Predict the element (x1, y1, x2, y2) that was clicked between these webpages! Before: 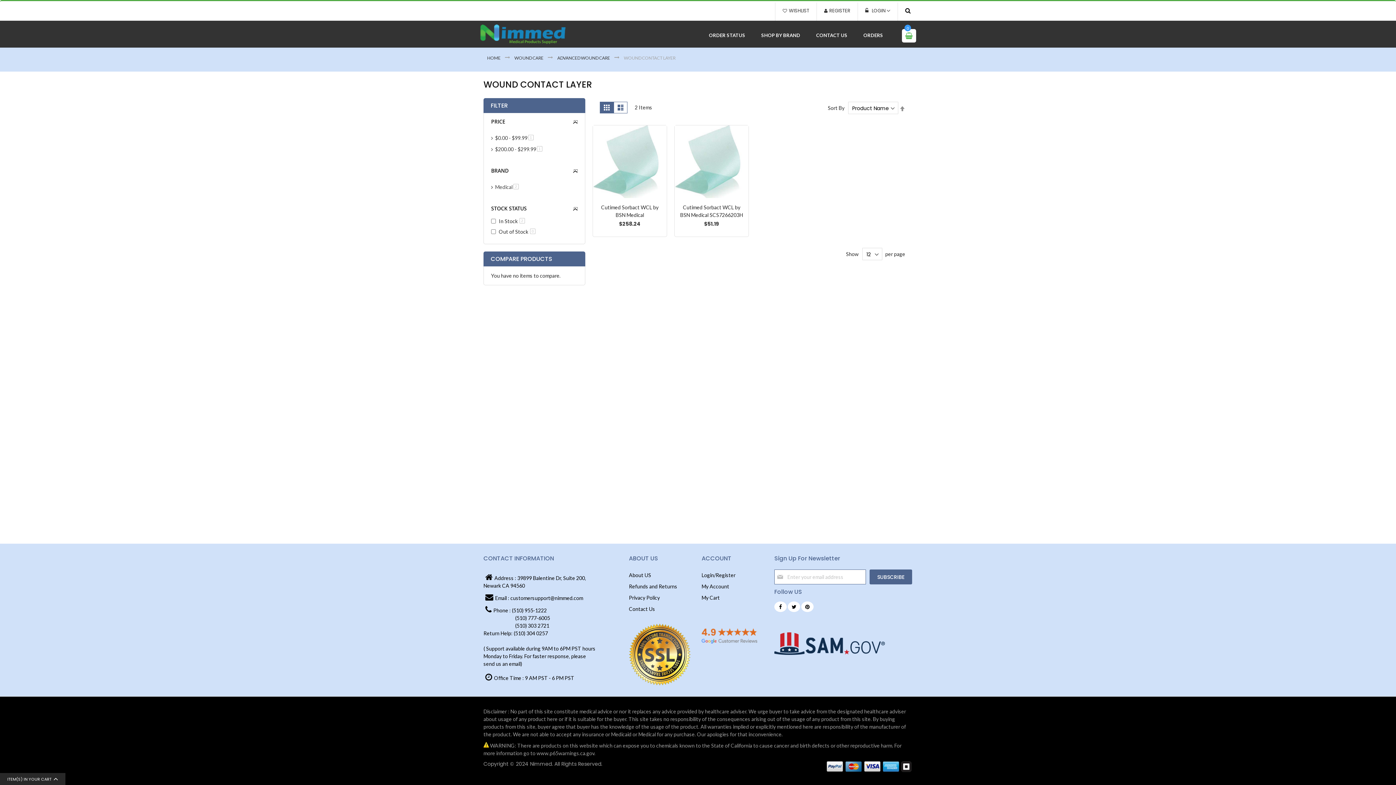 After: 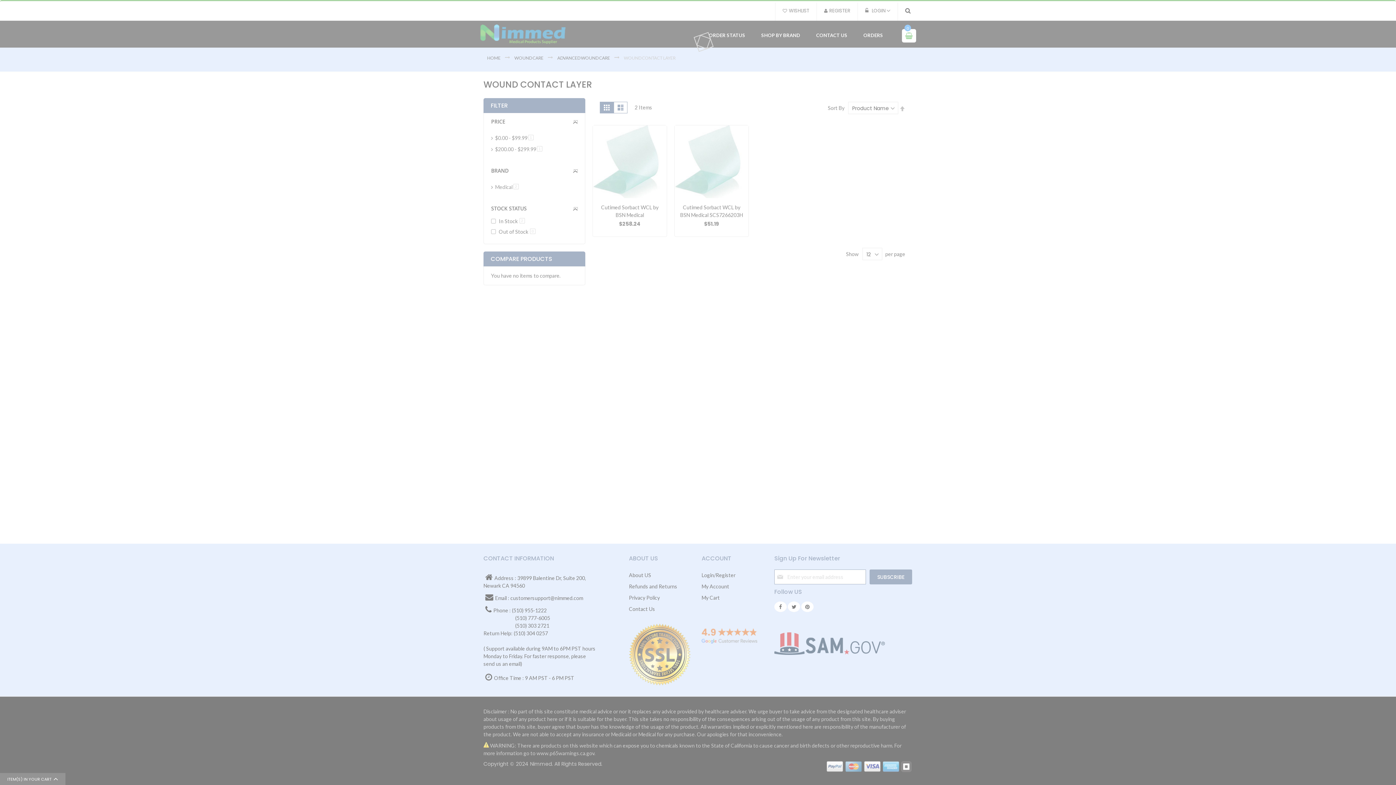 Action: bbox: (899, 104, 905, 113) label: Set Descending Direction